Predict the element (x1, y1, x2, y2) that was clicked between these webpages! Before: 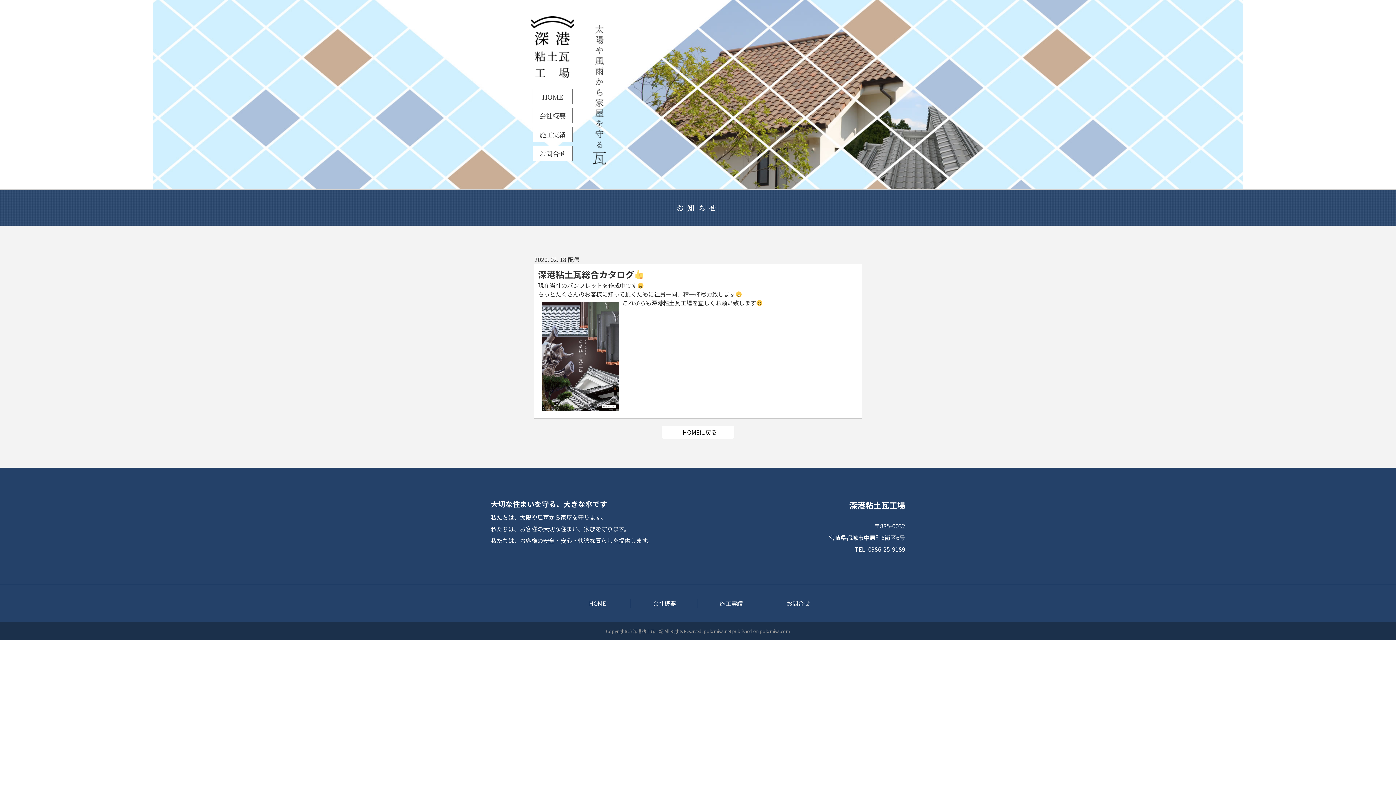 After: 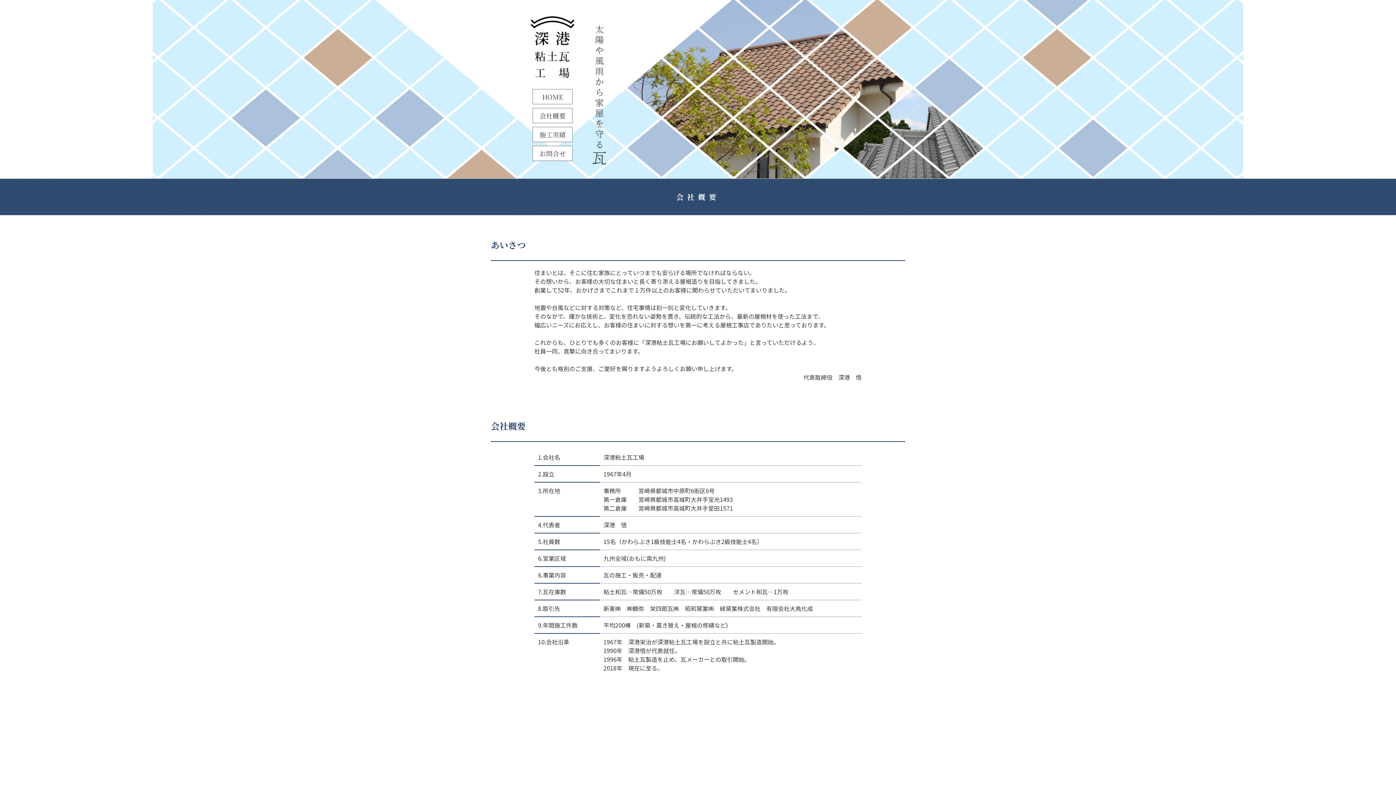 Action: label: 会社概要 bbox: (532, 108, 572, 123)